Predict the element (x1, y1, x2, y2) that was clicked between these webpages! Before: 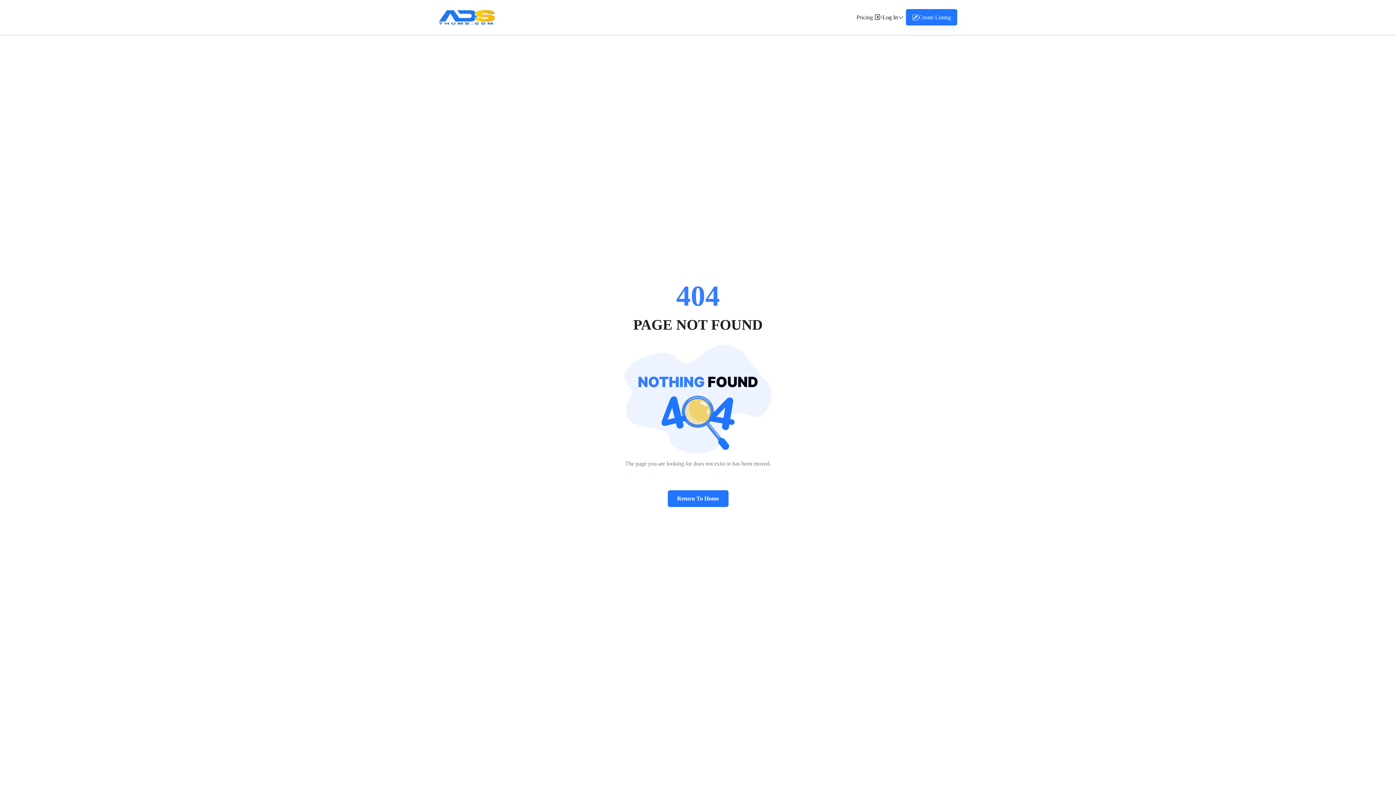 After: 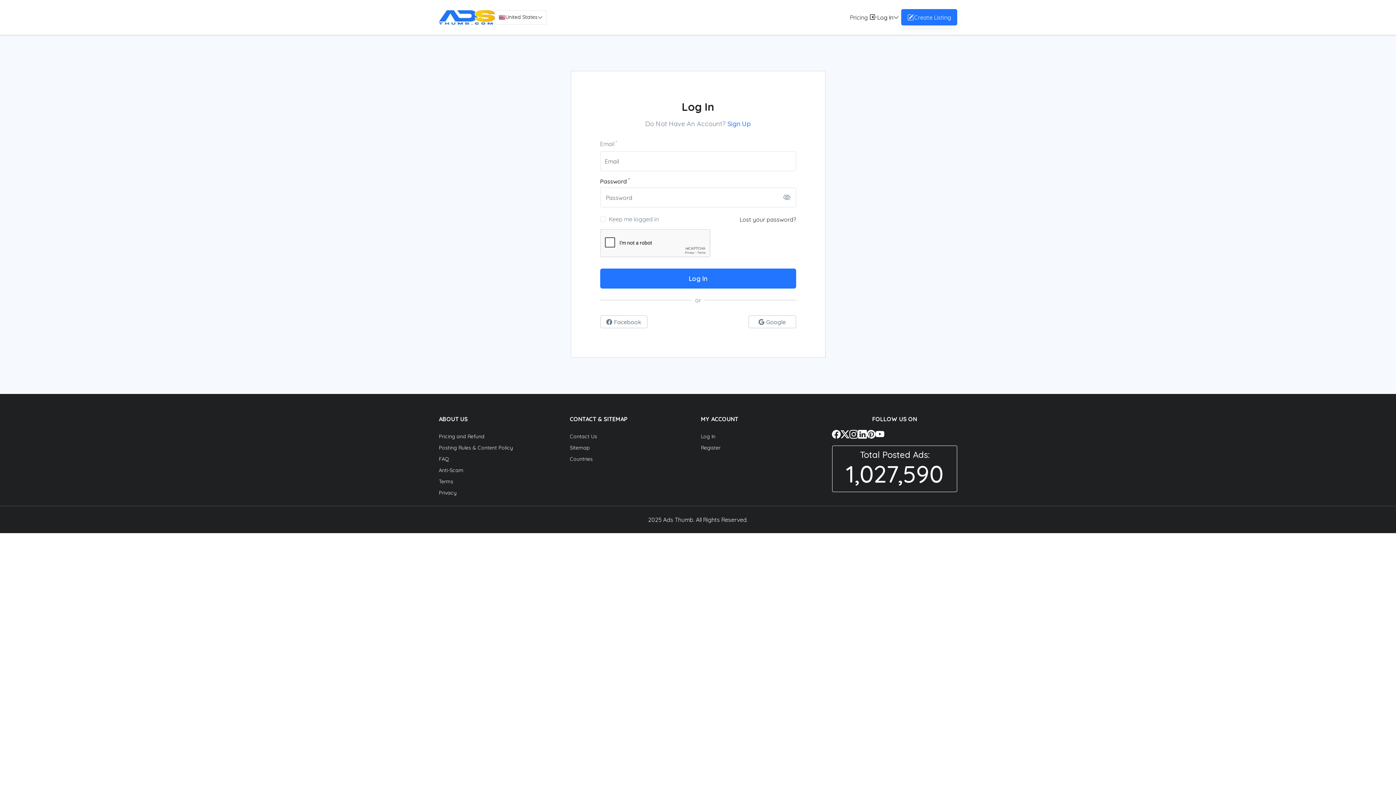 Action: bbox: (906, 9, 957, 25) label: Create Listing